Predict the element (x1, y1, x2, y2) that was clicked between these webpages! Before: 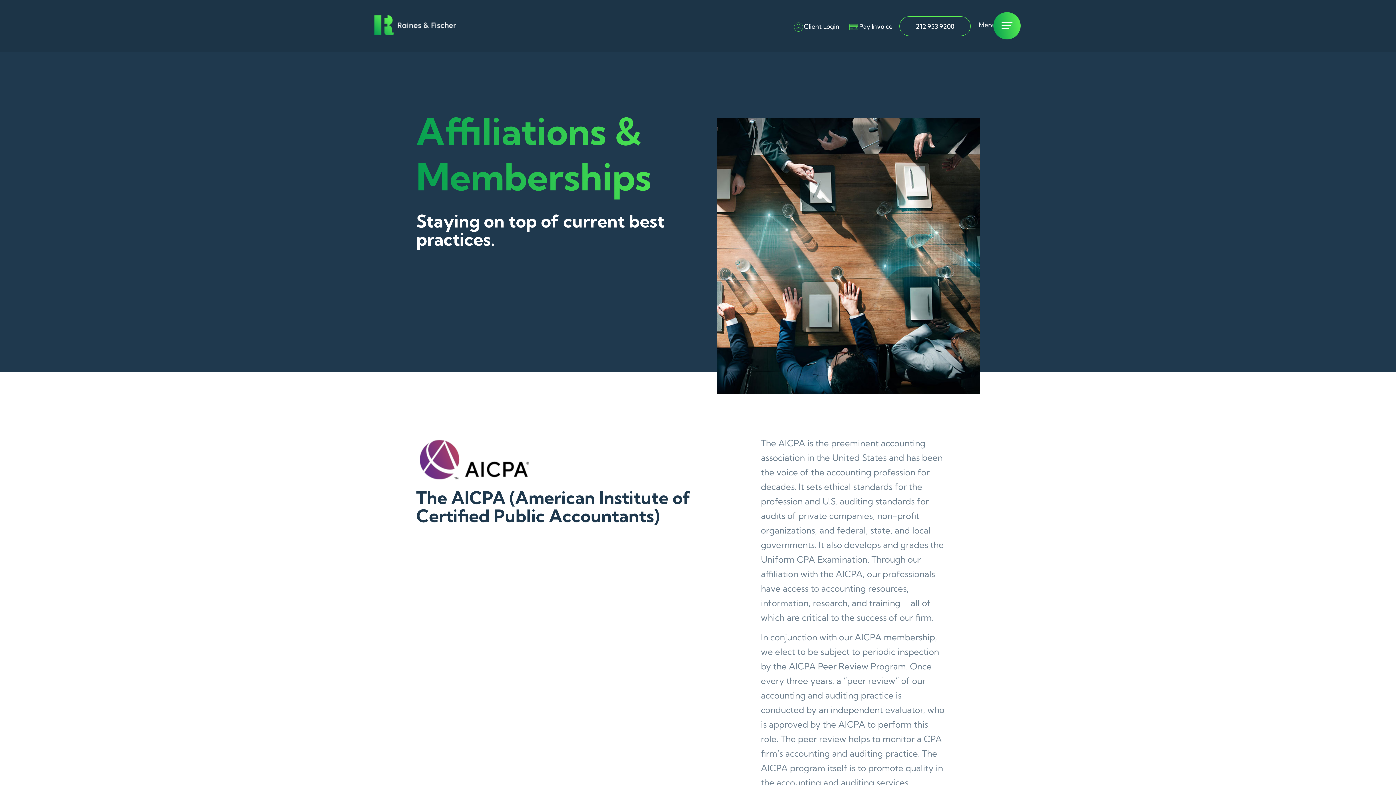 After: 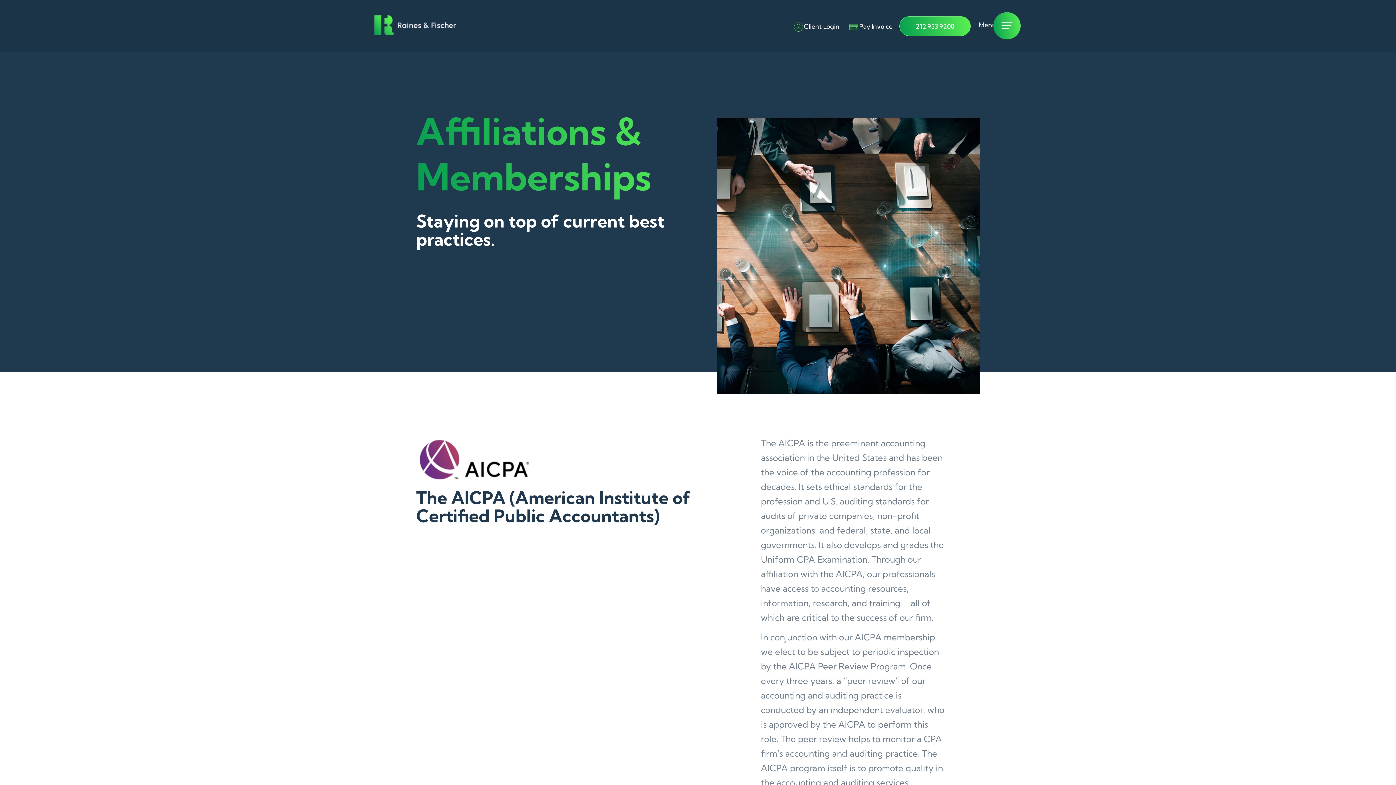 Action: label: 212.953.9200 bbox: (899, 16, 970, 36)